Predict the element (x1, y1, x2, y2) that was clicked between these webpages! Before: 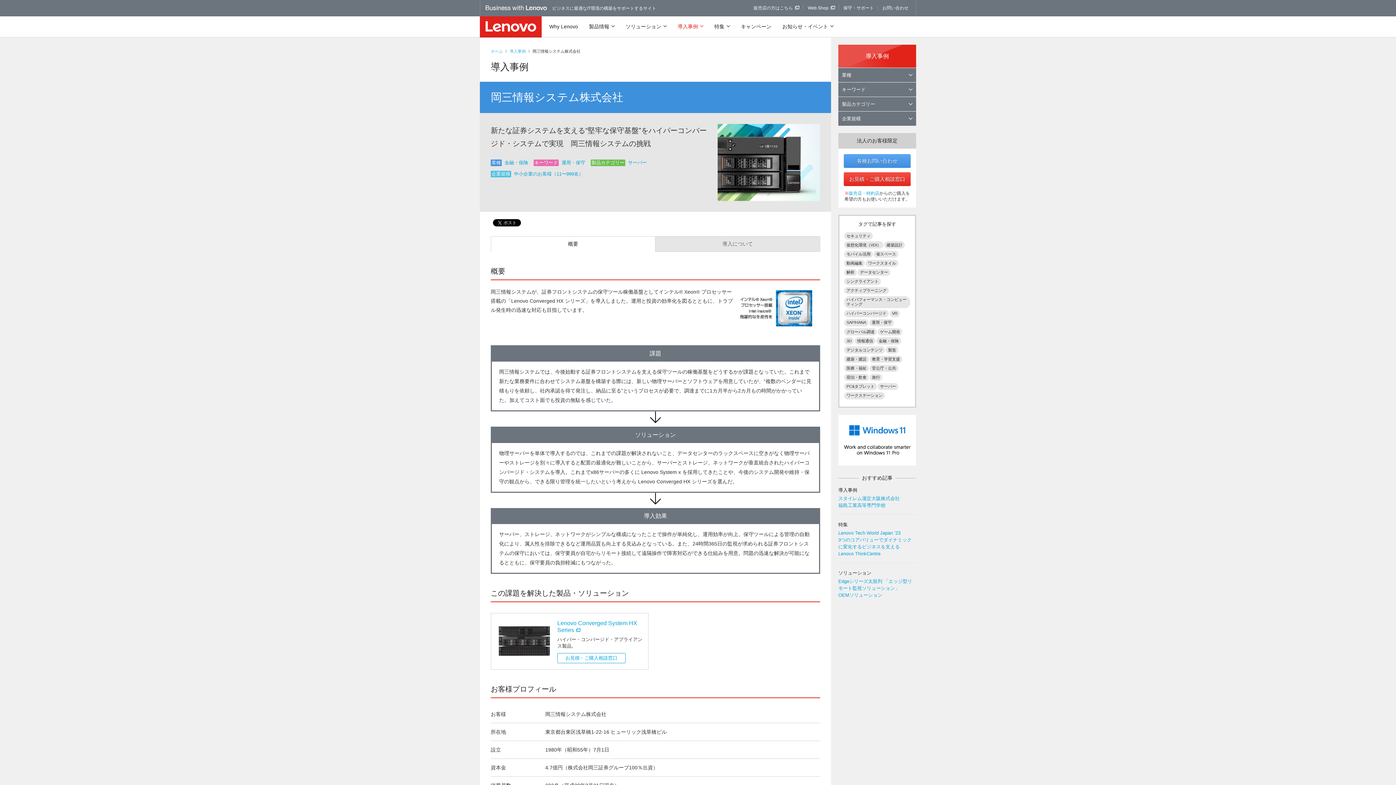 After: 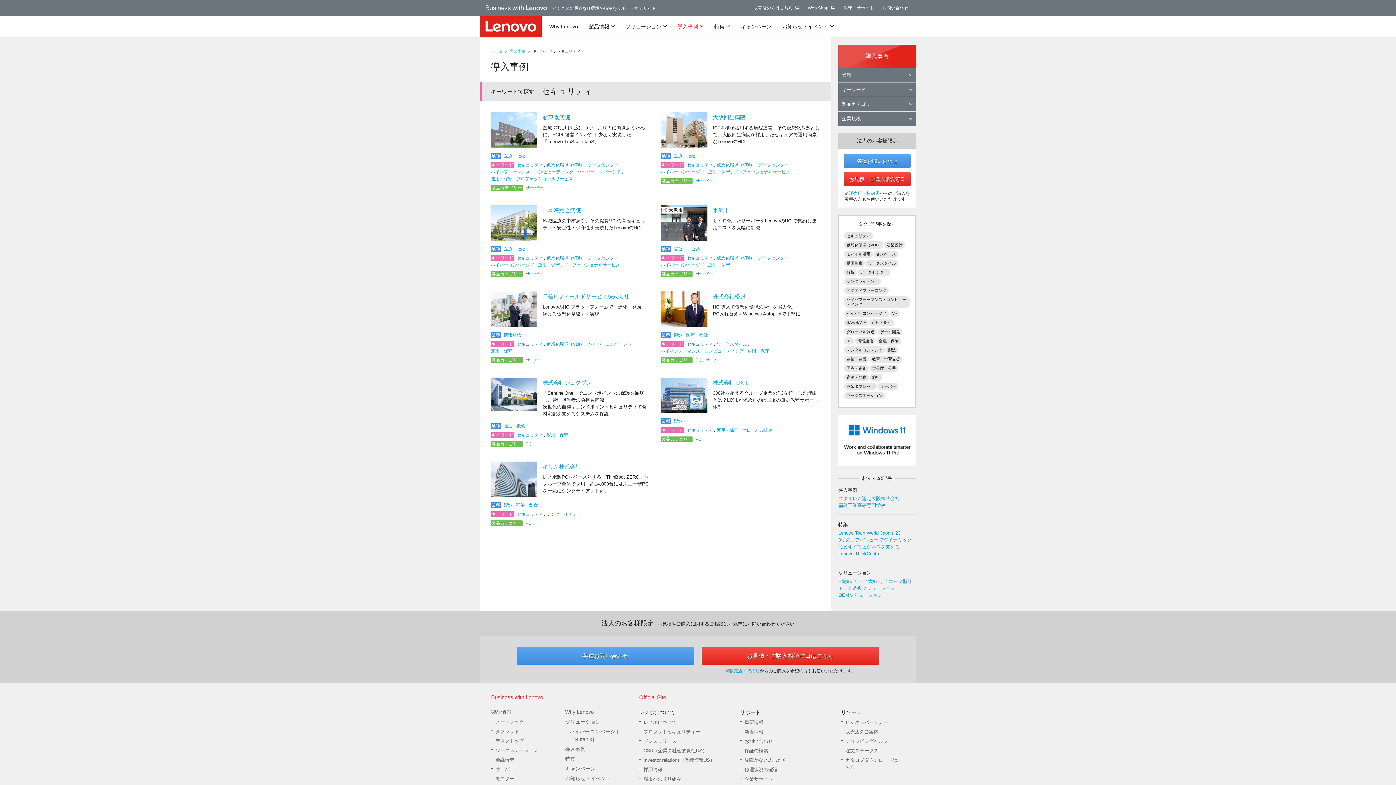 Action: label: セキュリティ bbox: (844, 232, 873, 239)